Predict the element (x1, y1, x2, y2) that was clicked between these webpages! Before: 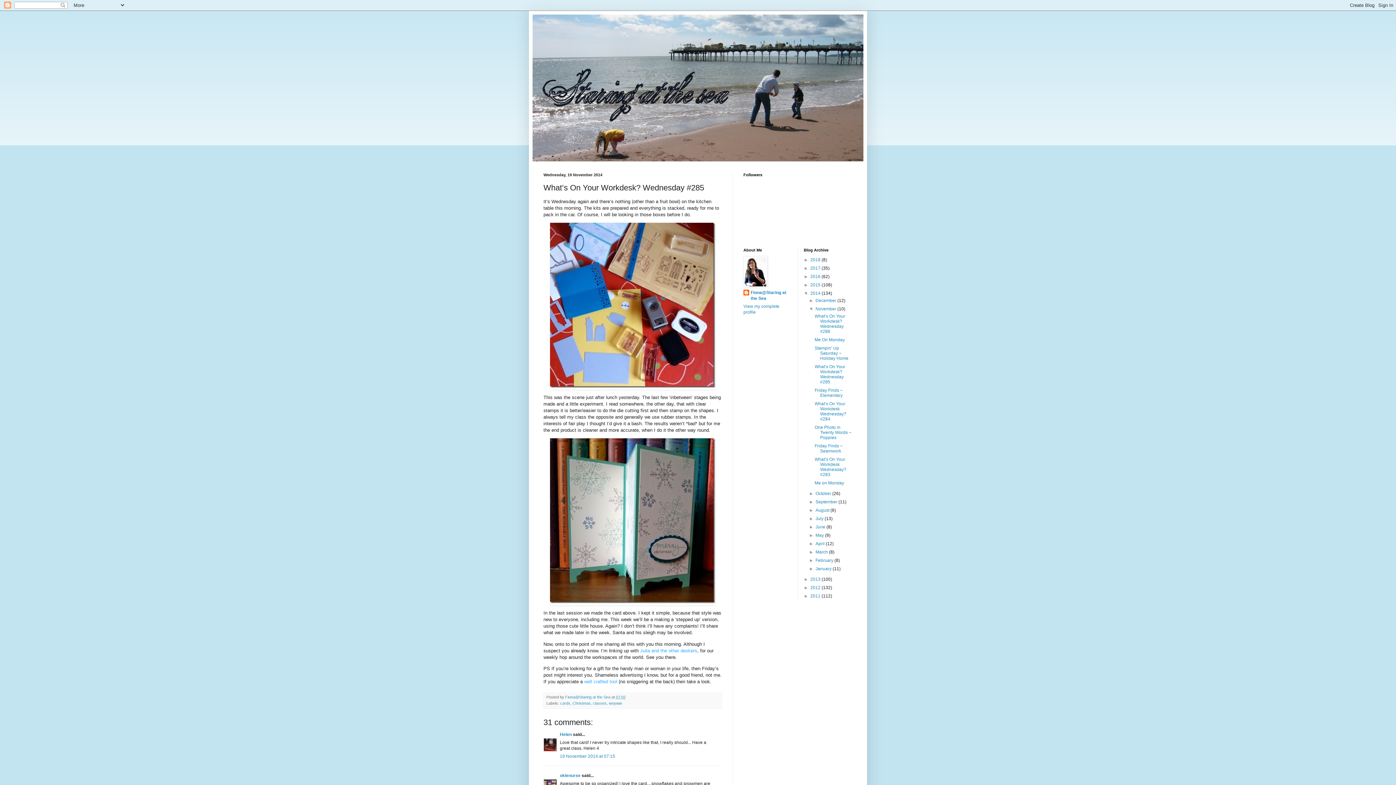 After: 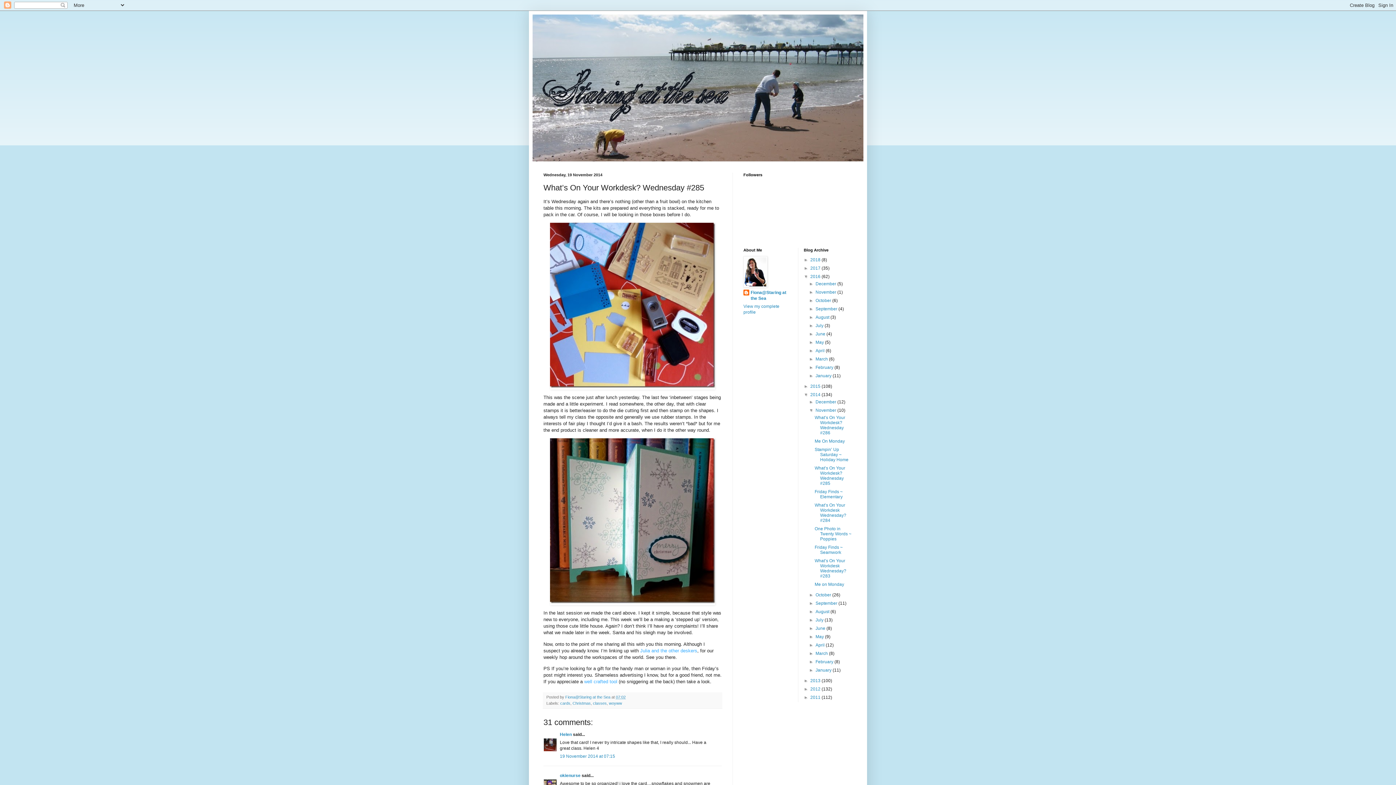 Action: label: ►   bbox: (804, 274, 810, 279)